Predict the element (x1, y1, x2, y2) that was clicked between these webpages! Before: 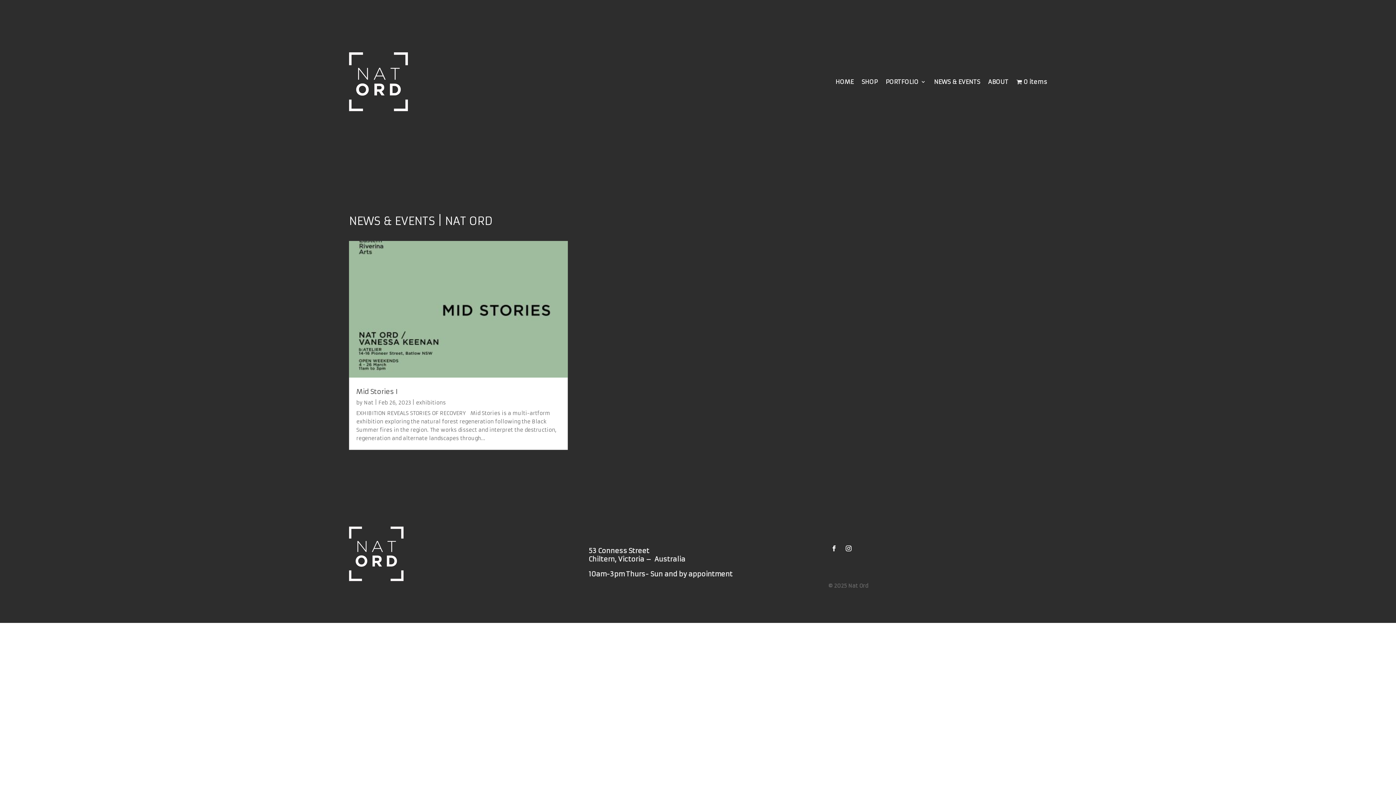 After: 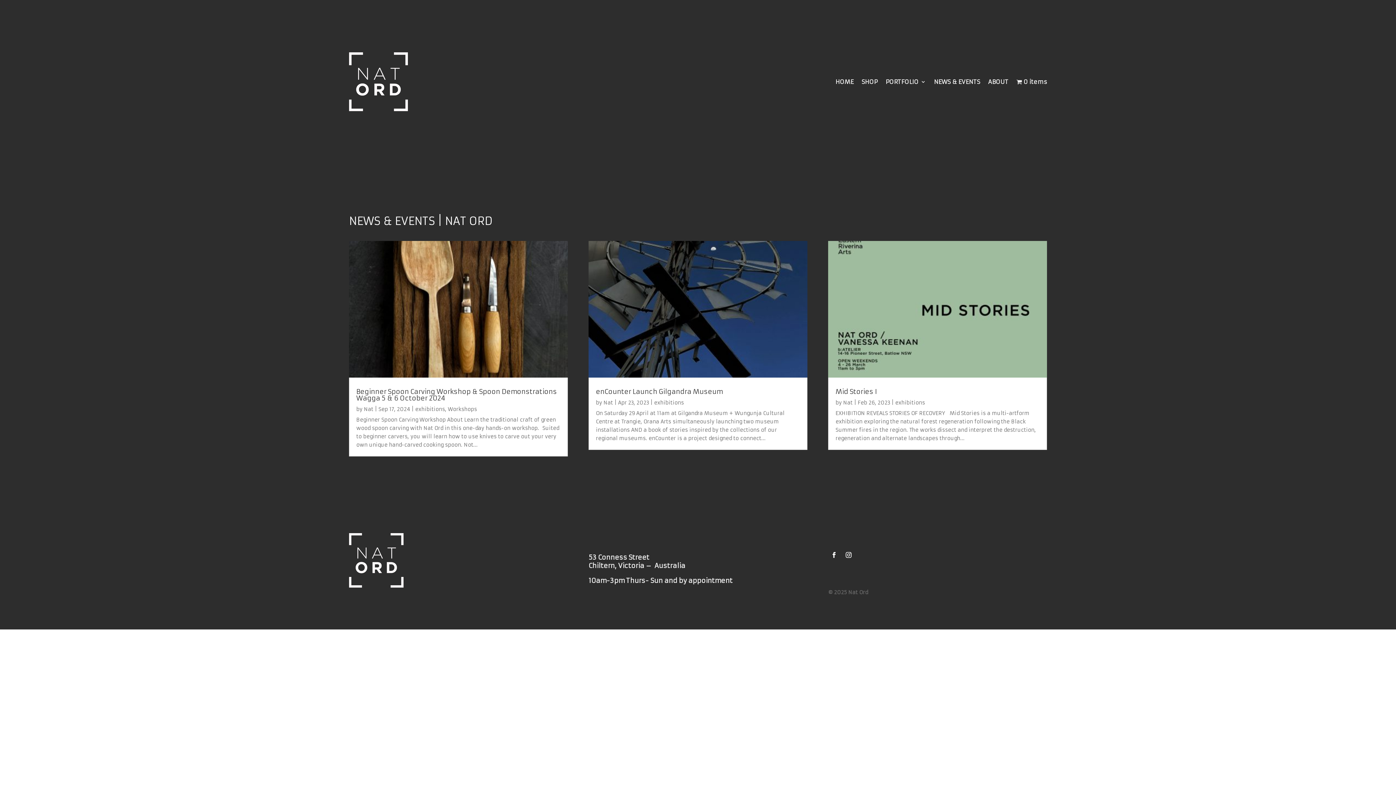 Action: label: exhibitions bbox: (416, 399, 445, 406)